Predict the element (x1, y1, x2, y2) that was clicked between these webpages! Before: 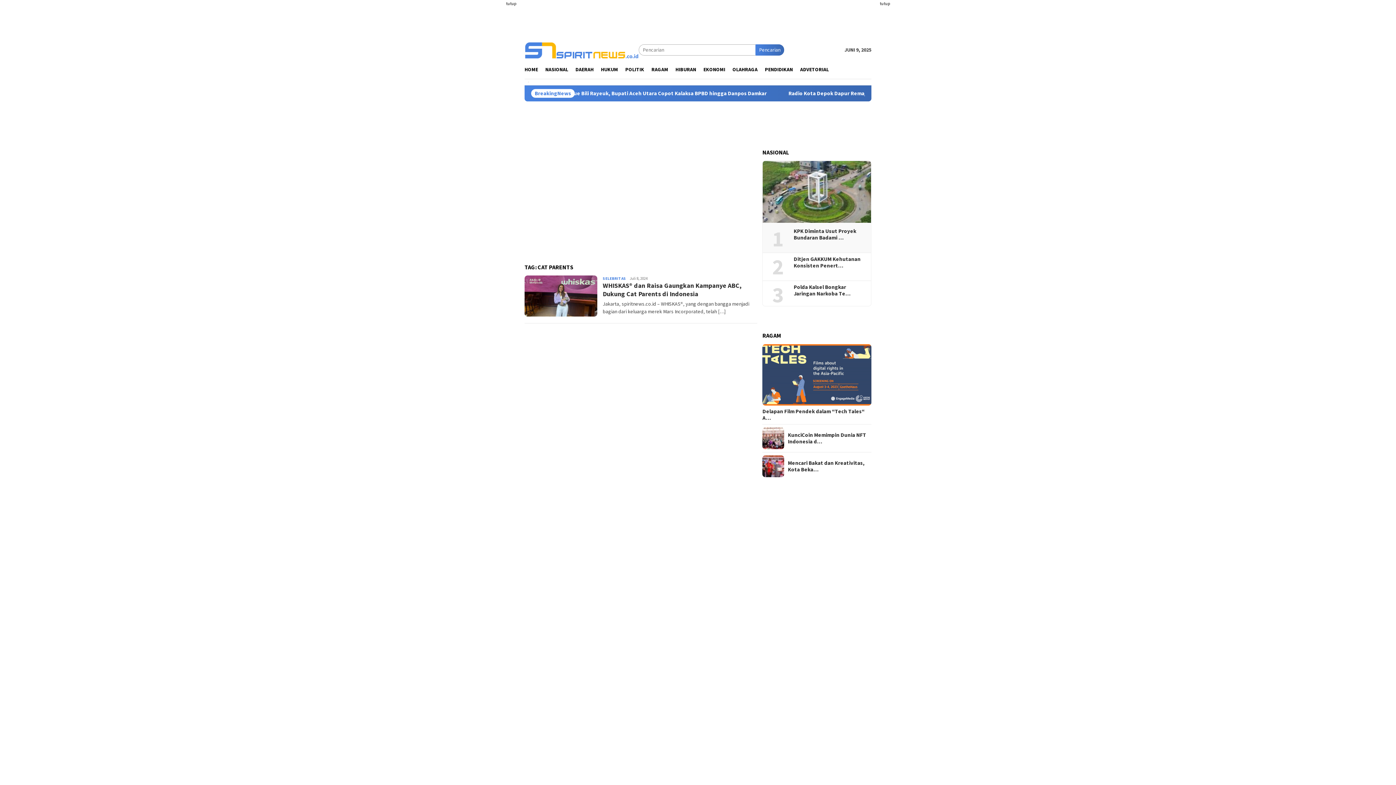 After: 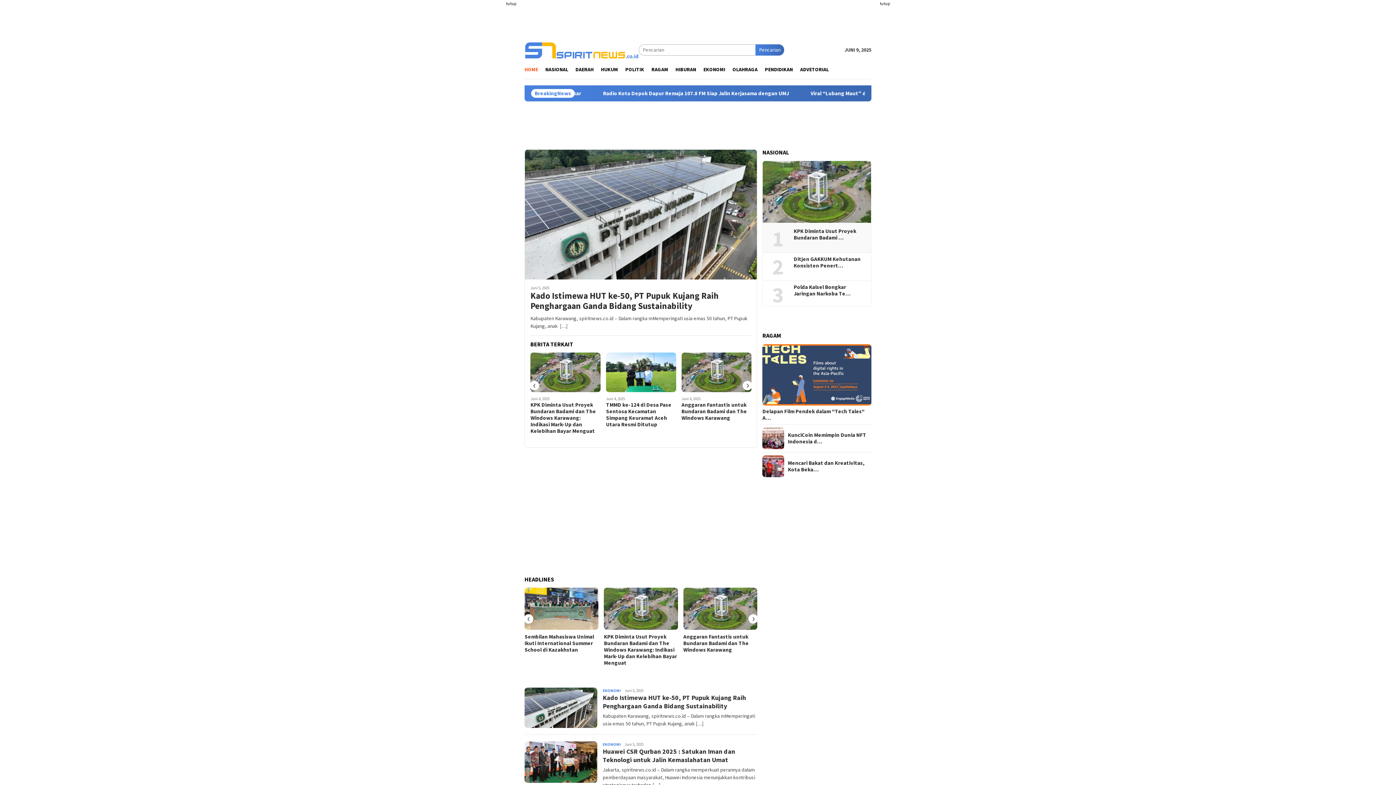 Action: bbox: (524, 46, 638, 52)